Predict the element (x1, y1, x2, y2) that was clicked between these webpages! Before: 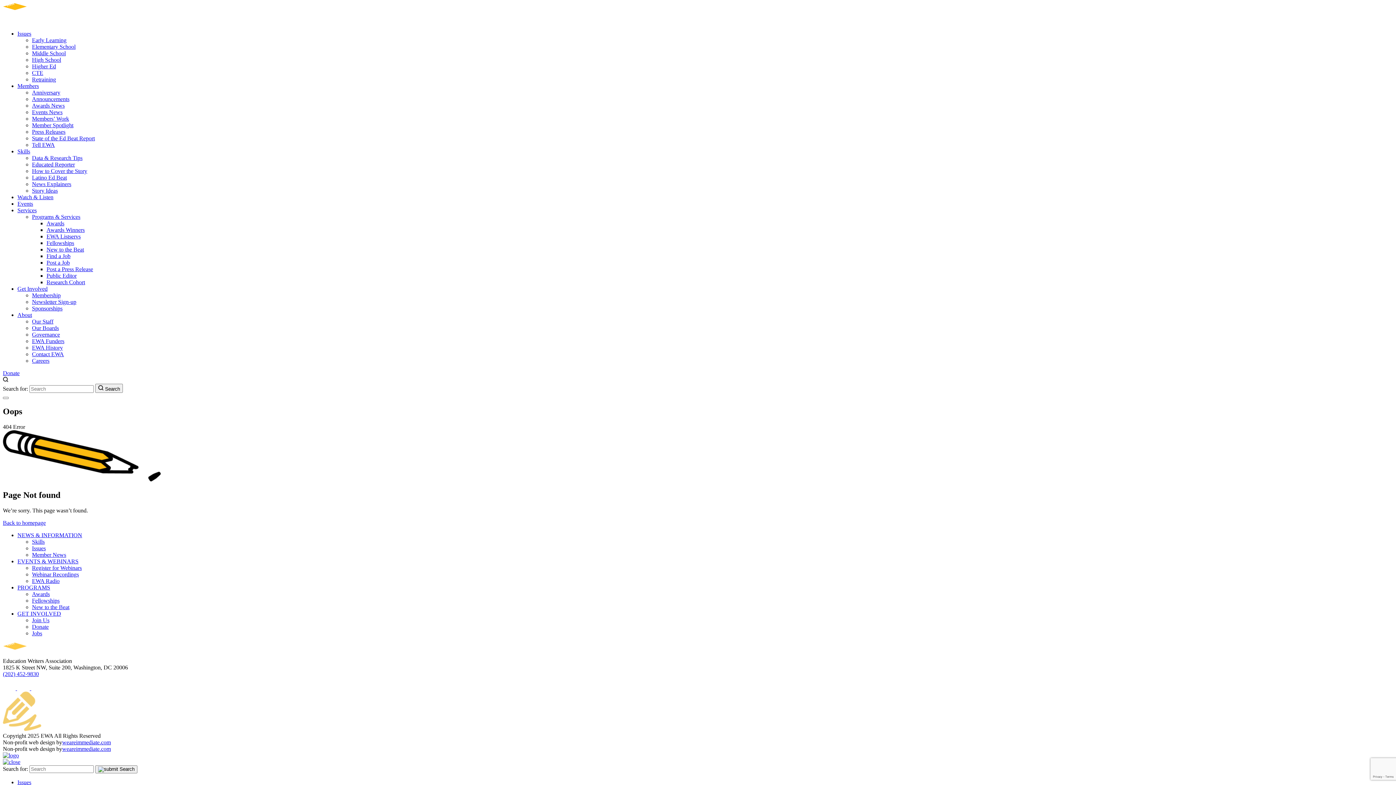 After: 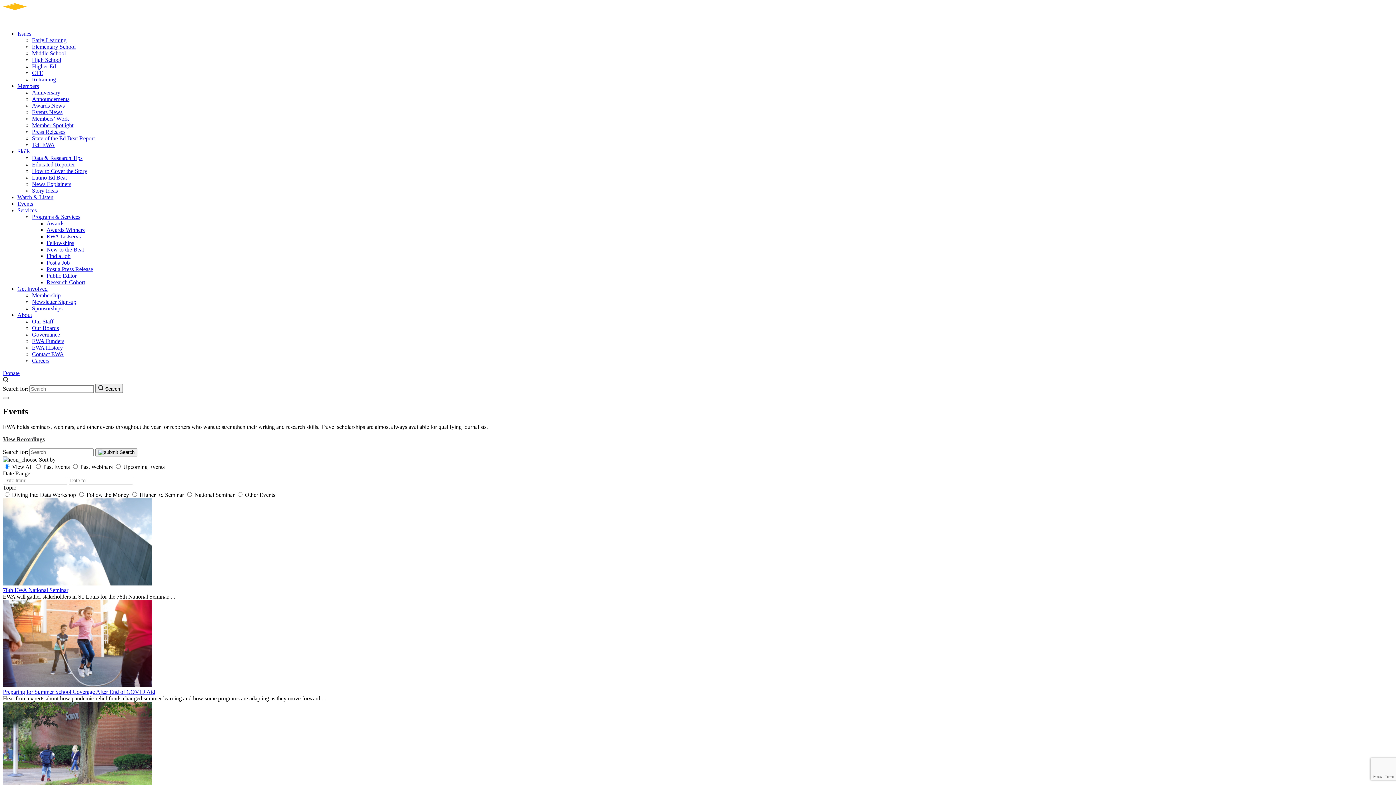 Action: label: Events bbox: (17, 200, 33, 206)